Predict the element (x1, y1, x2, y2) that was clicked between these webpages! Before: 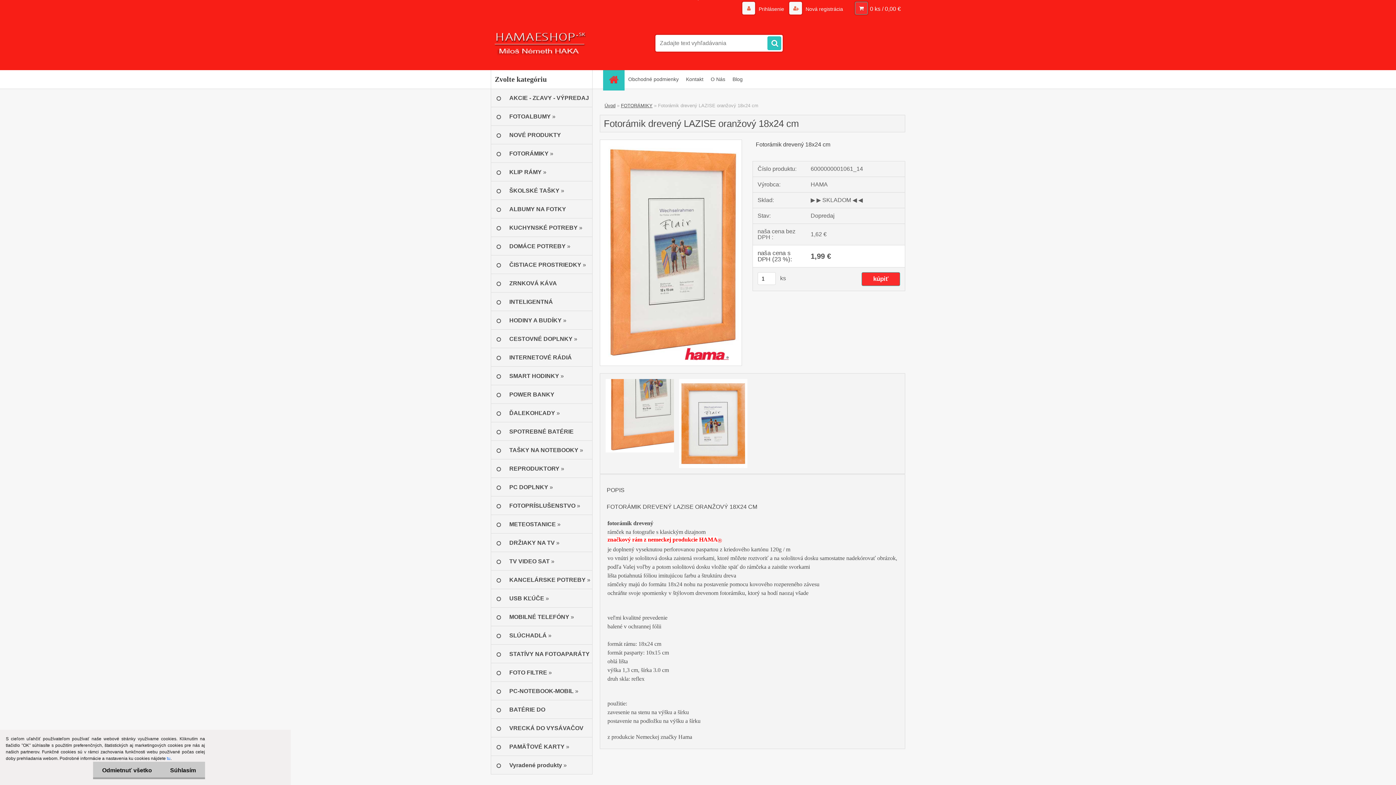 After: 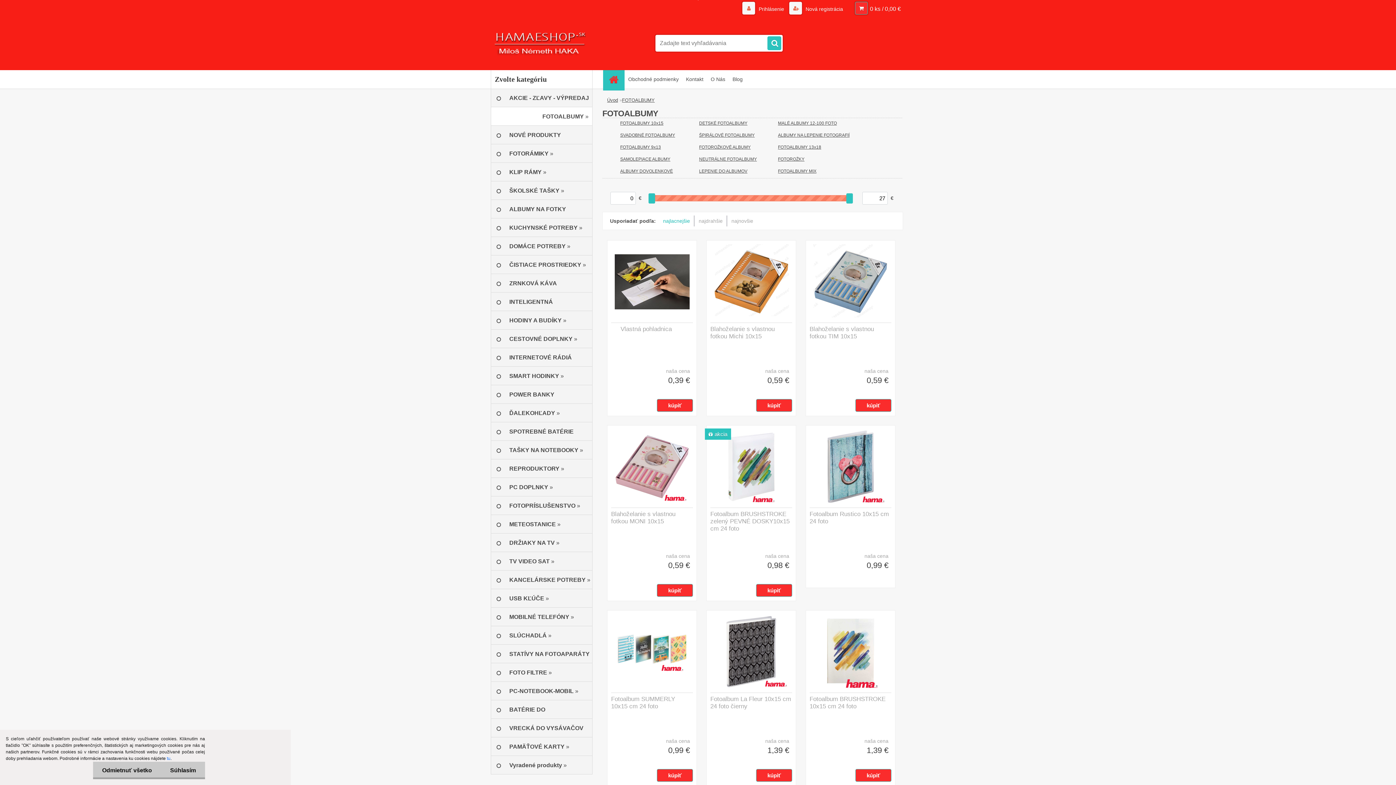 Action: bbox: (490, 107, 592, 125) label: FOTOALBUMY »